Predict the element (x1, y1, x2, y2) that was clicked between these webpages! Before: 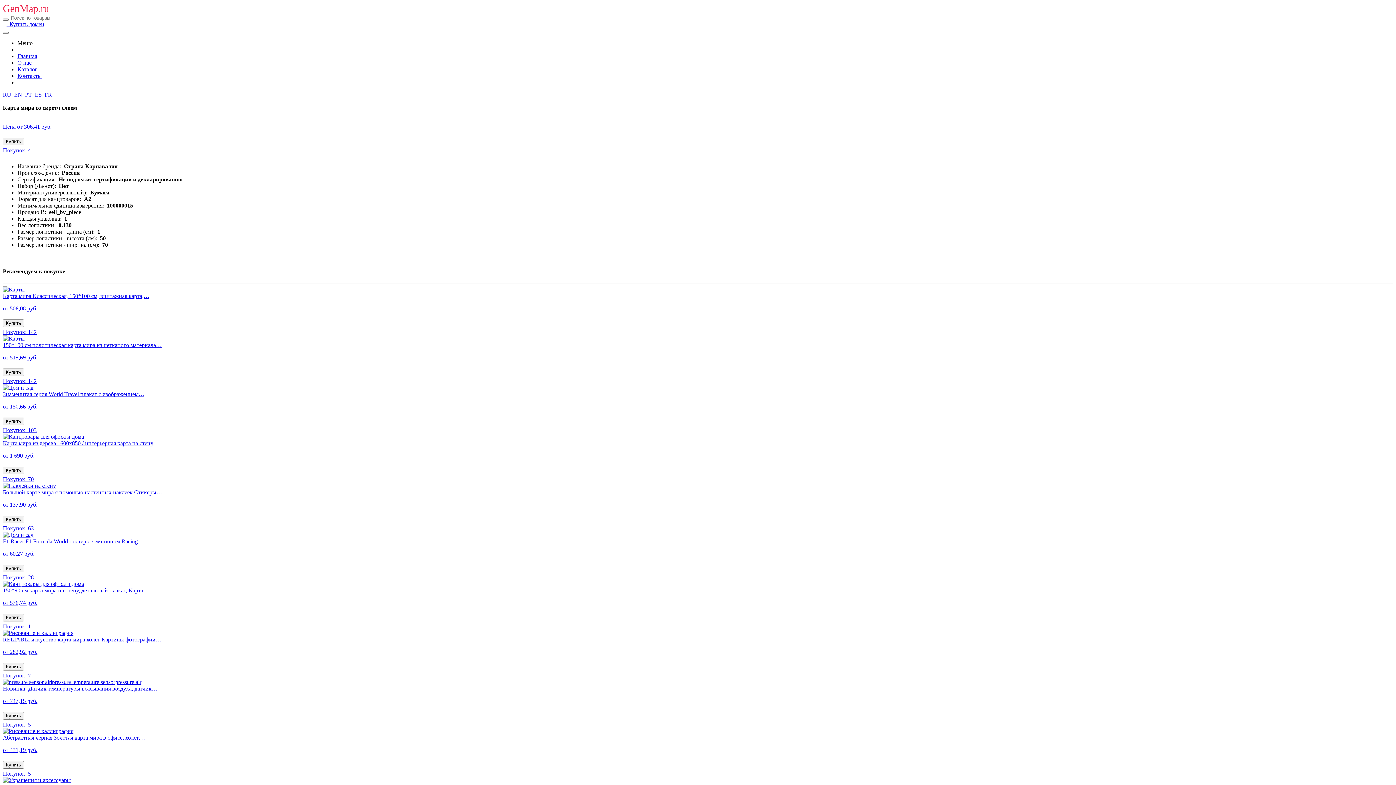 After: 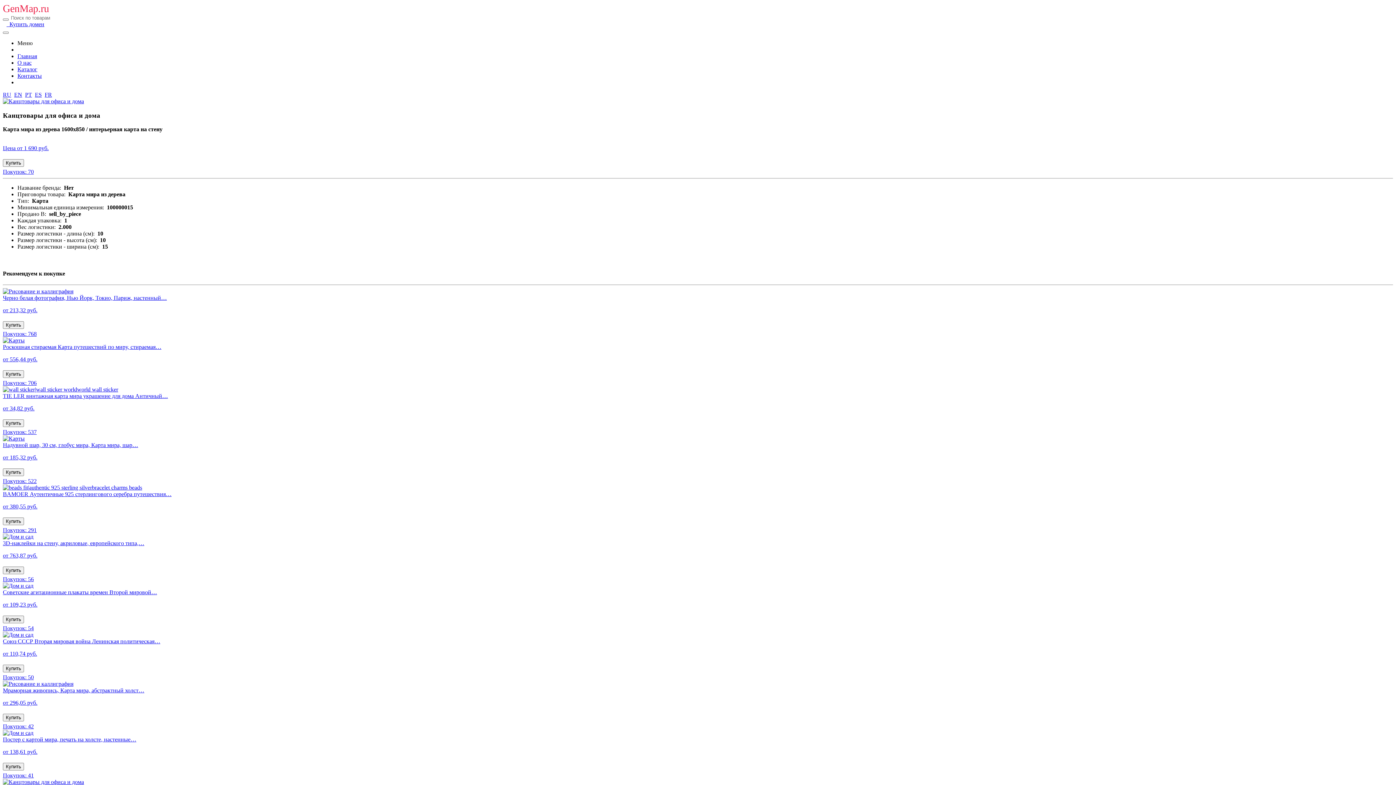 Action: bbox: (2, 466, 24, 474) label: Купить